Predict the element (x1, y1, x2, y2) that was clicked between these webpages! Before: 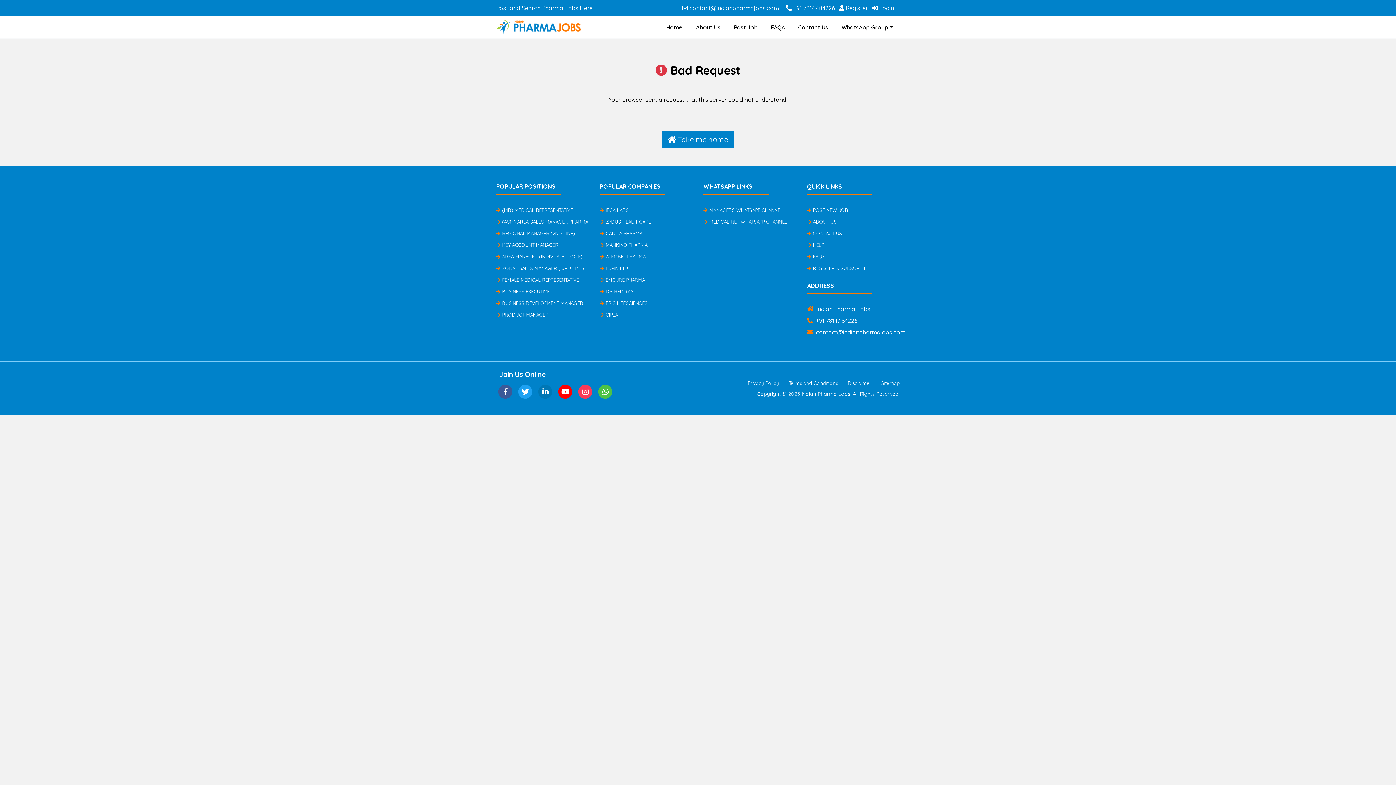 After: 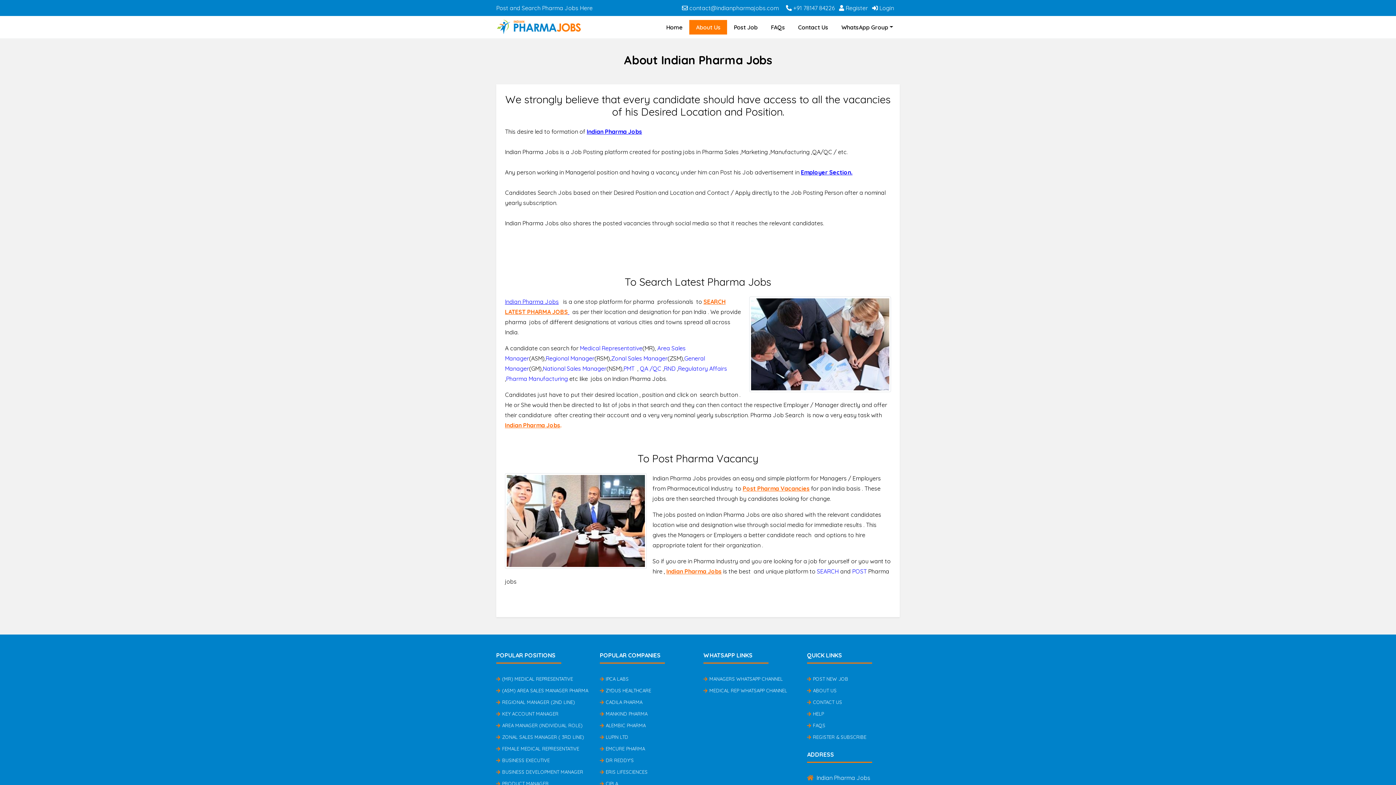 Action: bbox: (807, 218, 836, 224) label: ABOUT US